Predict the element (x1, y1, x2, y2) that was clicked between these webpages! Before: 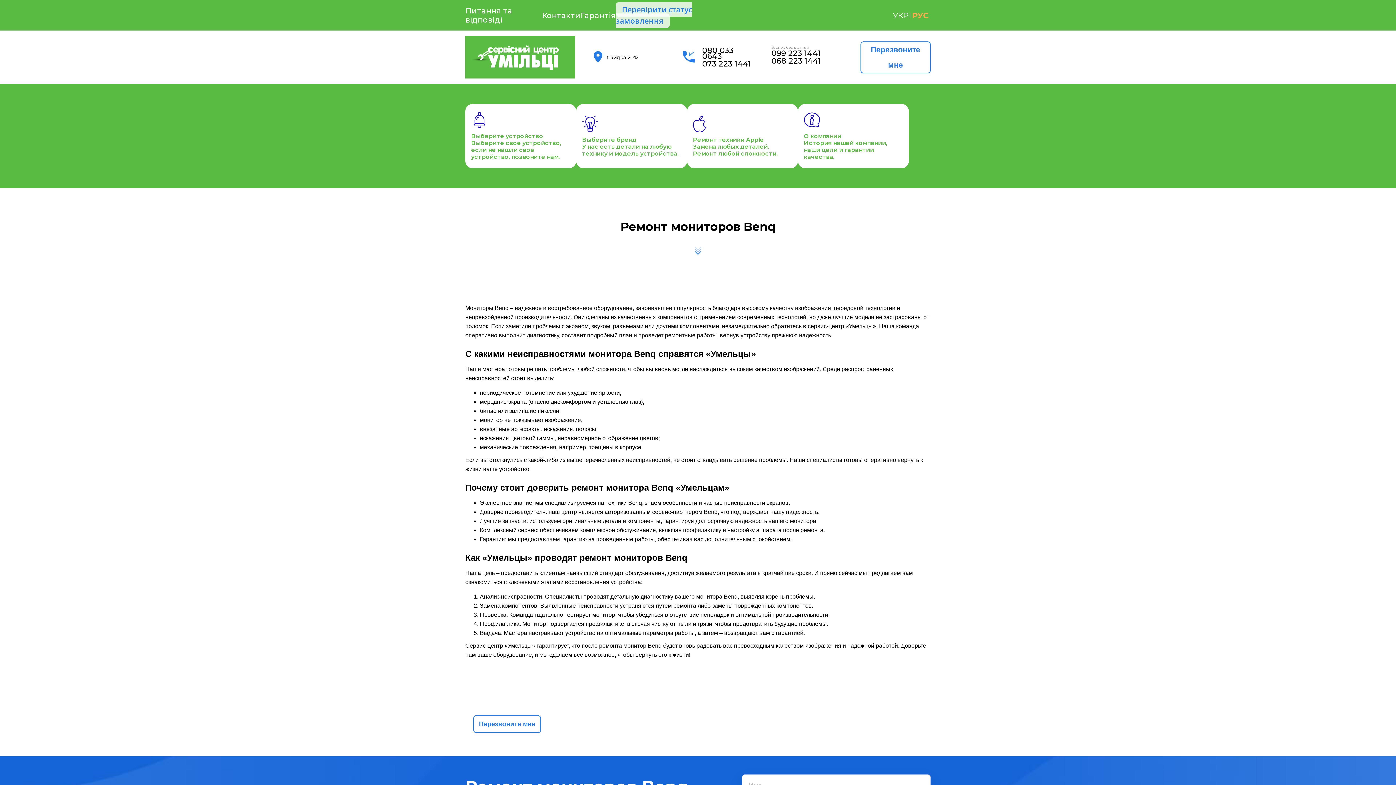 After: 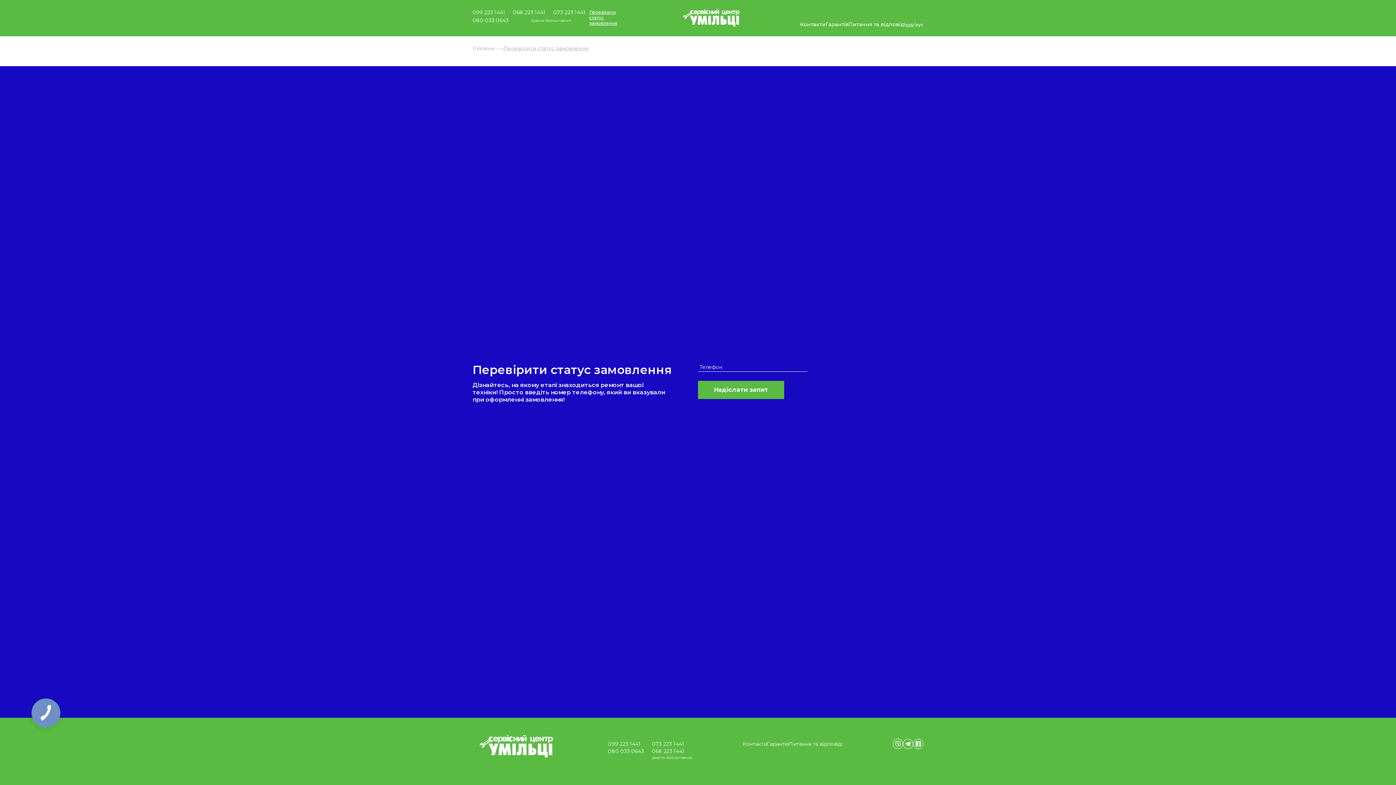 Action: label: Перевірити статус замовлення bbox: (615, 2, 692, 28)